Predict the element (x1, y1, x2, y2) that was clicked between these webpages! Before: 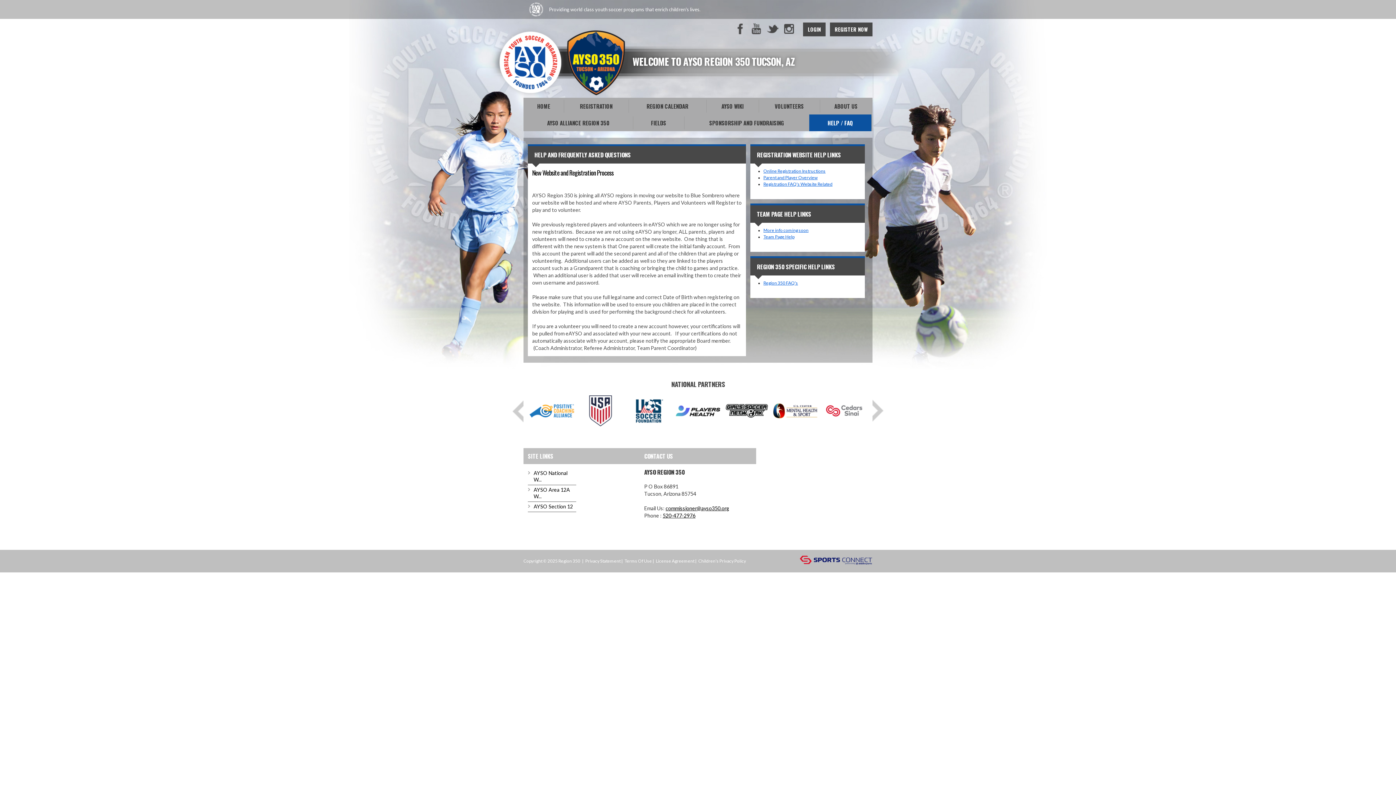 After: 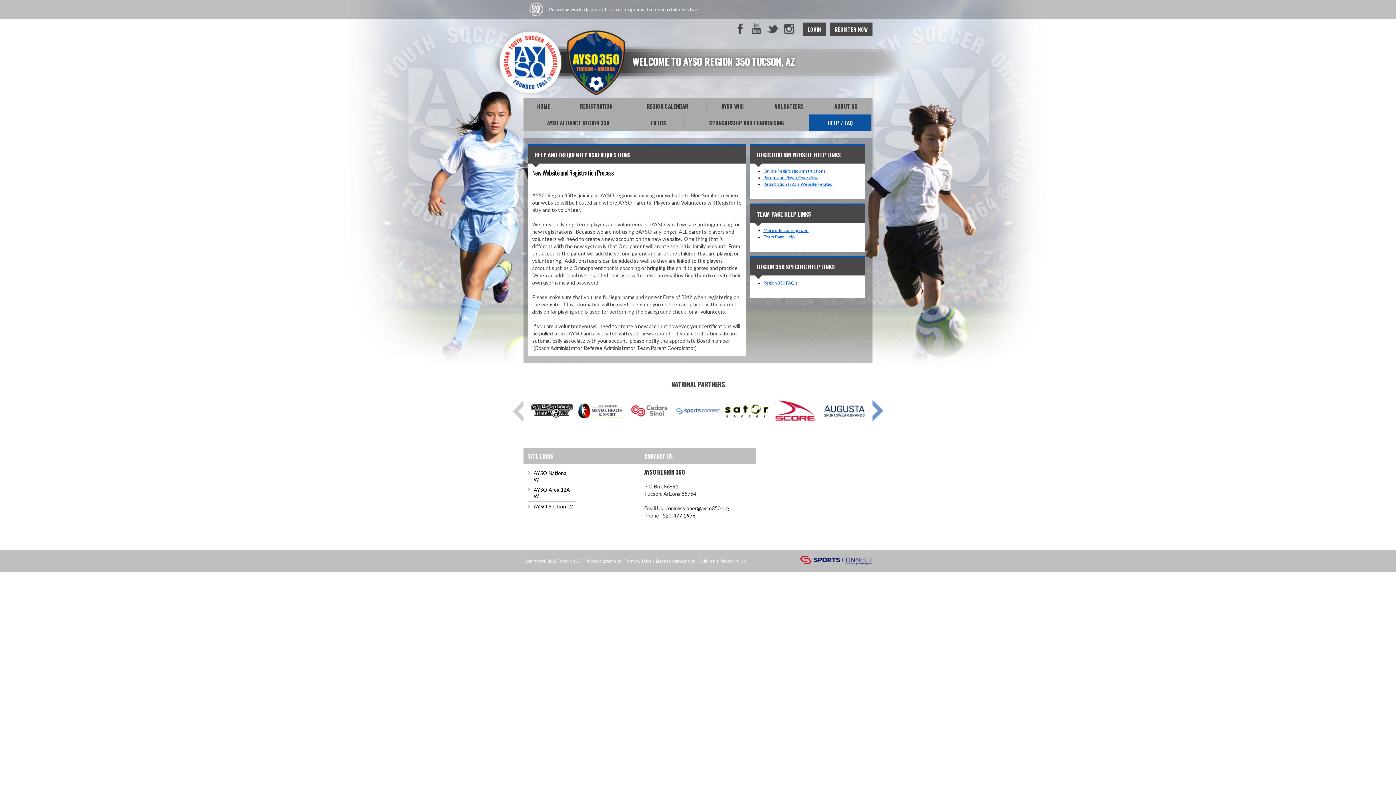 Action: label: > bbox: (872, 399, 883, 422)